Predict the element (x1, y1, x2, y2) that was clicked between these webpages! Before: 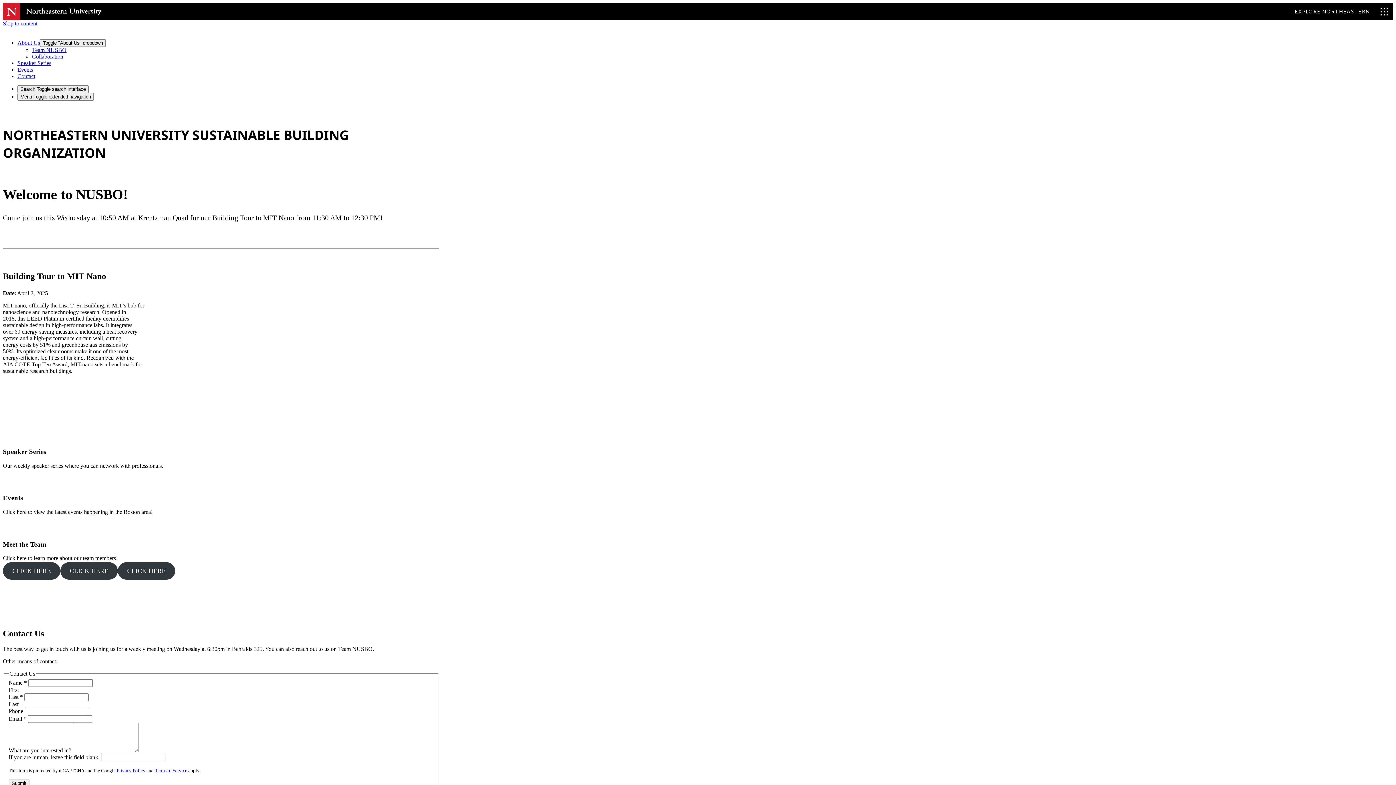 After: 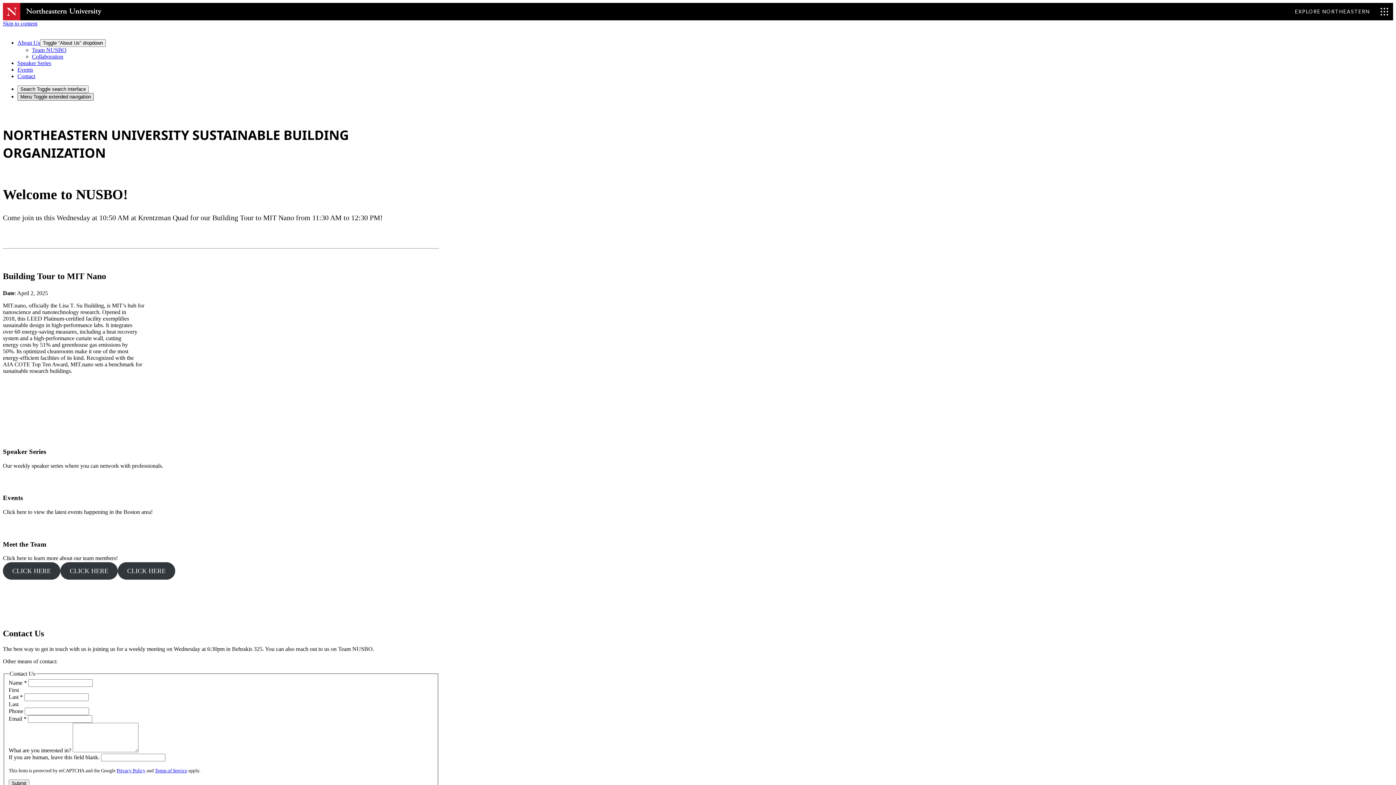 Action: bbox: (17, 93, 93, 100) label: Menu Toggle extended navigation